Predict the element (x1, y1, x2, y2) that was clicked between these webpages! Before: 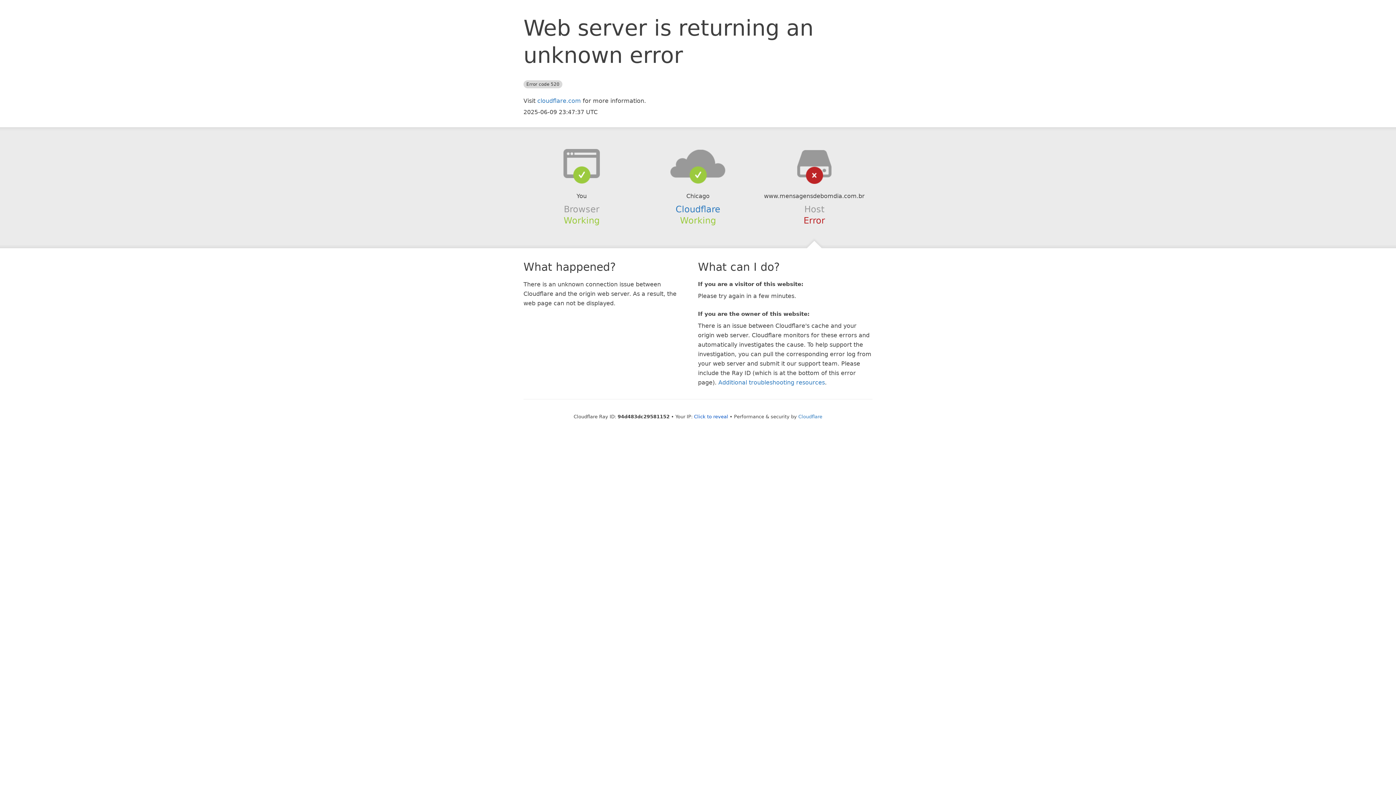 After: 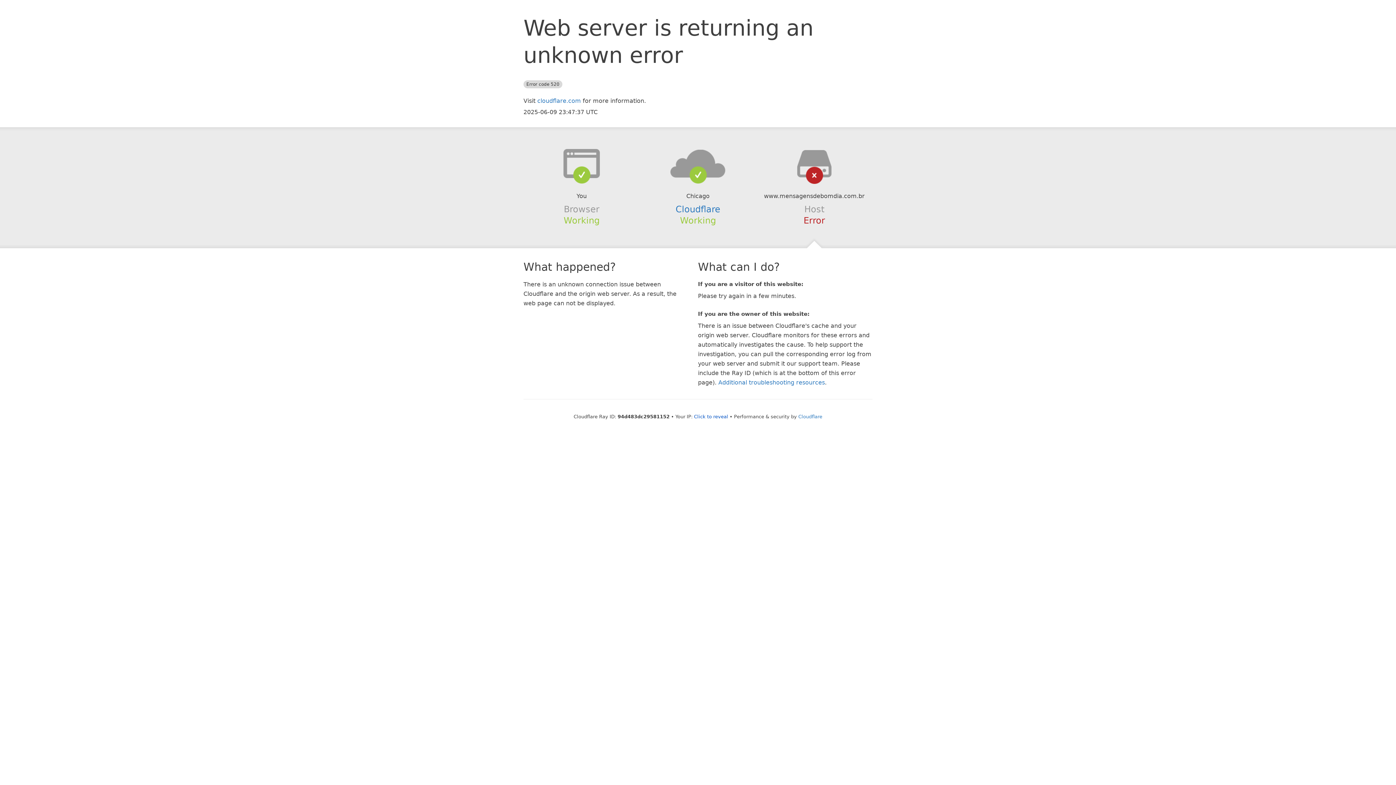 Action: bbox: (639, 148, 756, 178)